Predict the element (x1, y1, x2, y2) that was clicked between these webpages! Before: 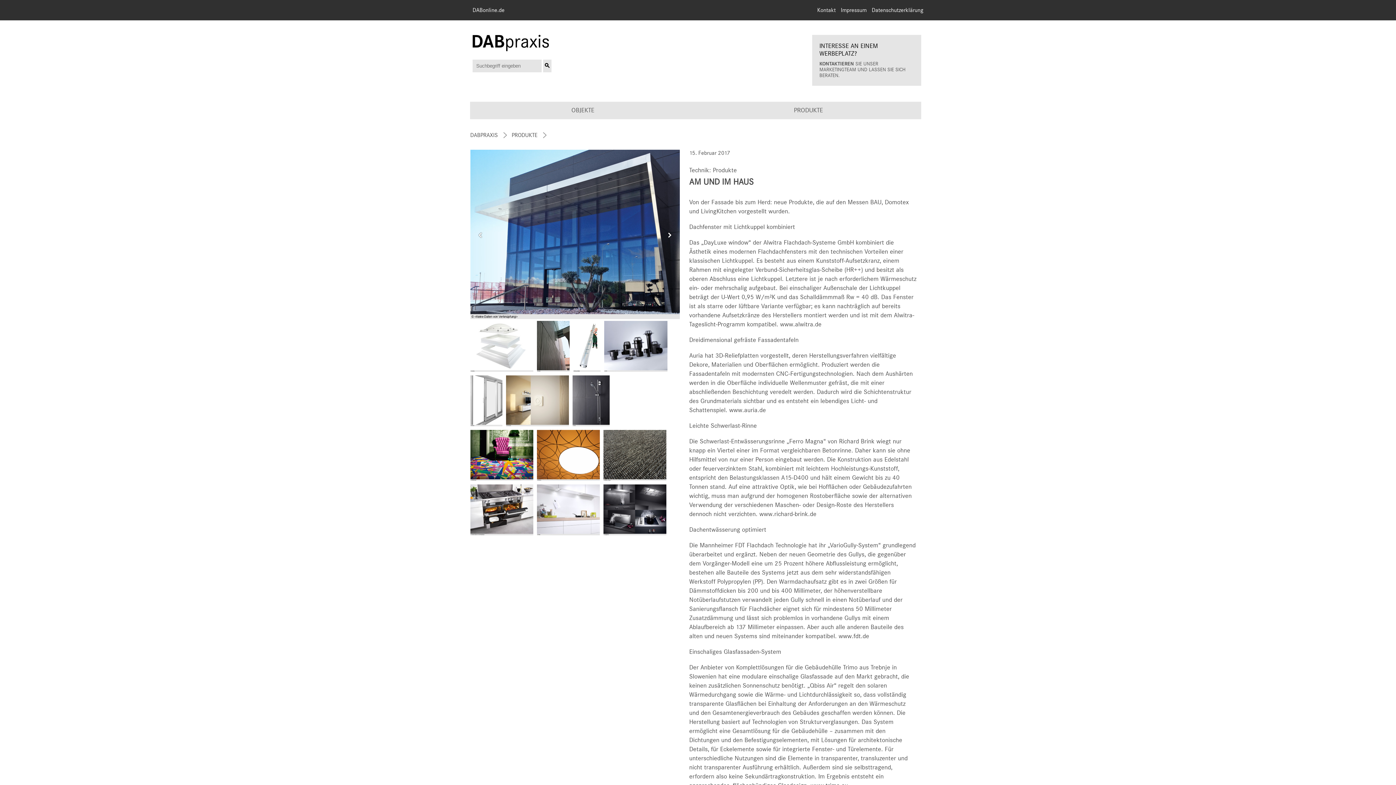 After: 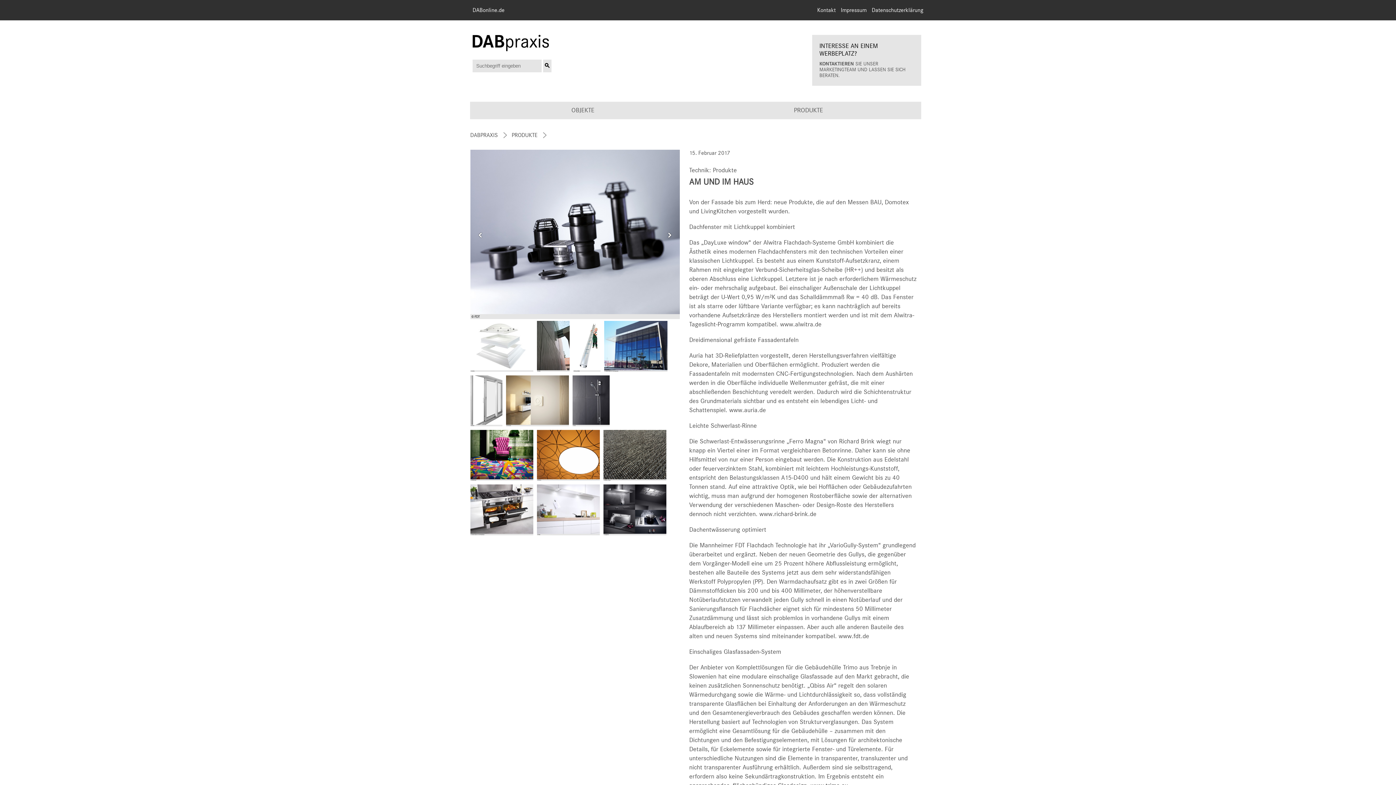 Action: bbox: (604, 321, 667, 373)